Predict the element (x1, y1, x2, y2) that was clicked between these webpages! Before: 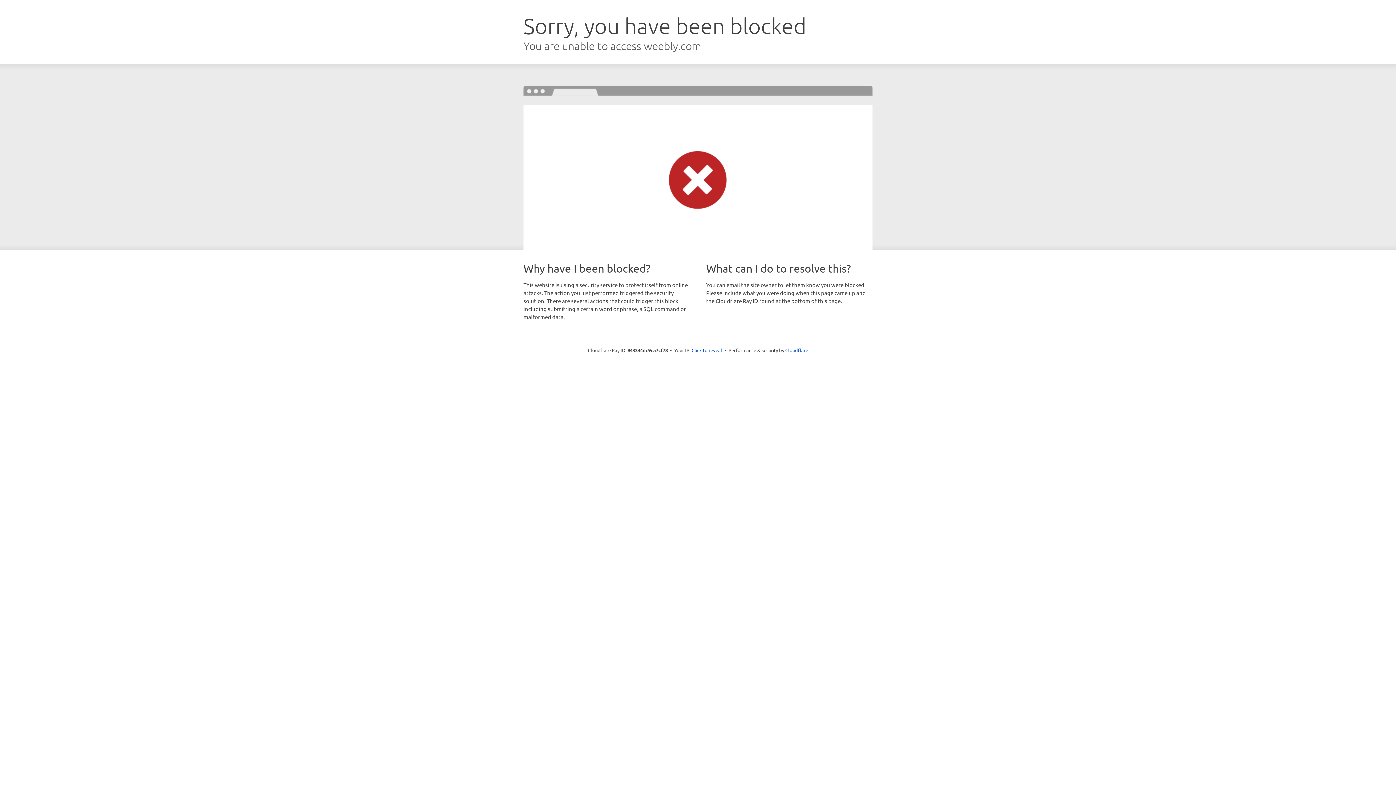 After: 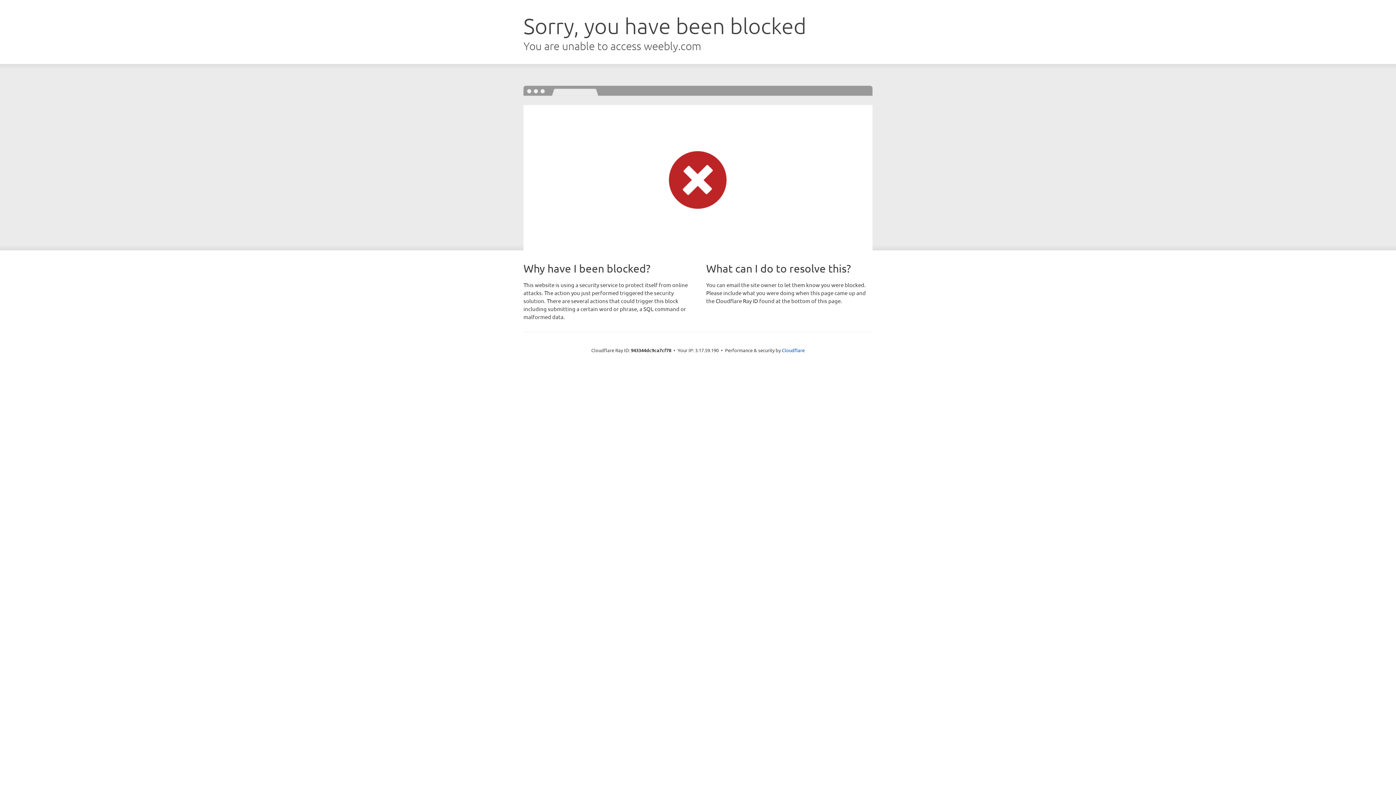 Action: label: Click to reveal bbox: (691, 346, 722, 353)